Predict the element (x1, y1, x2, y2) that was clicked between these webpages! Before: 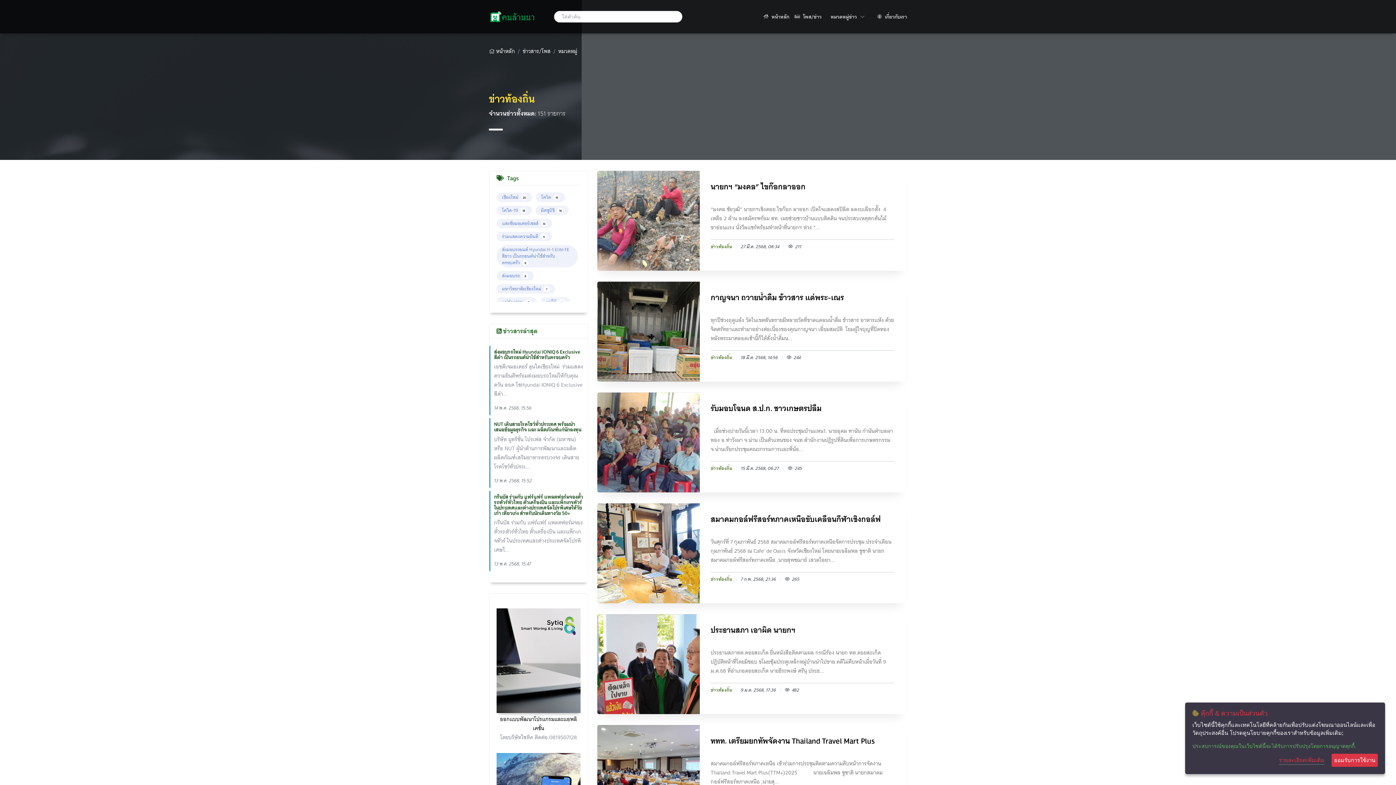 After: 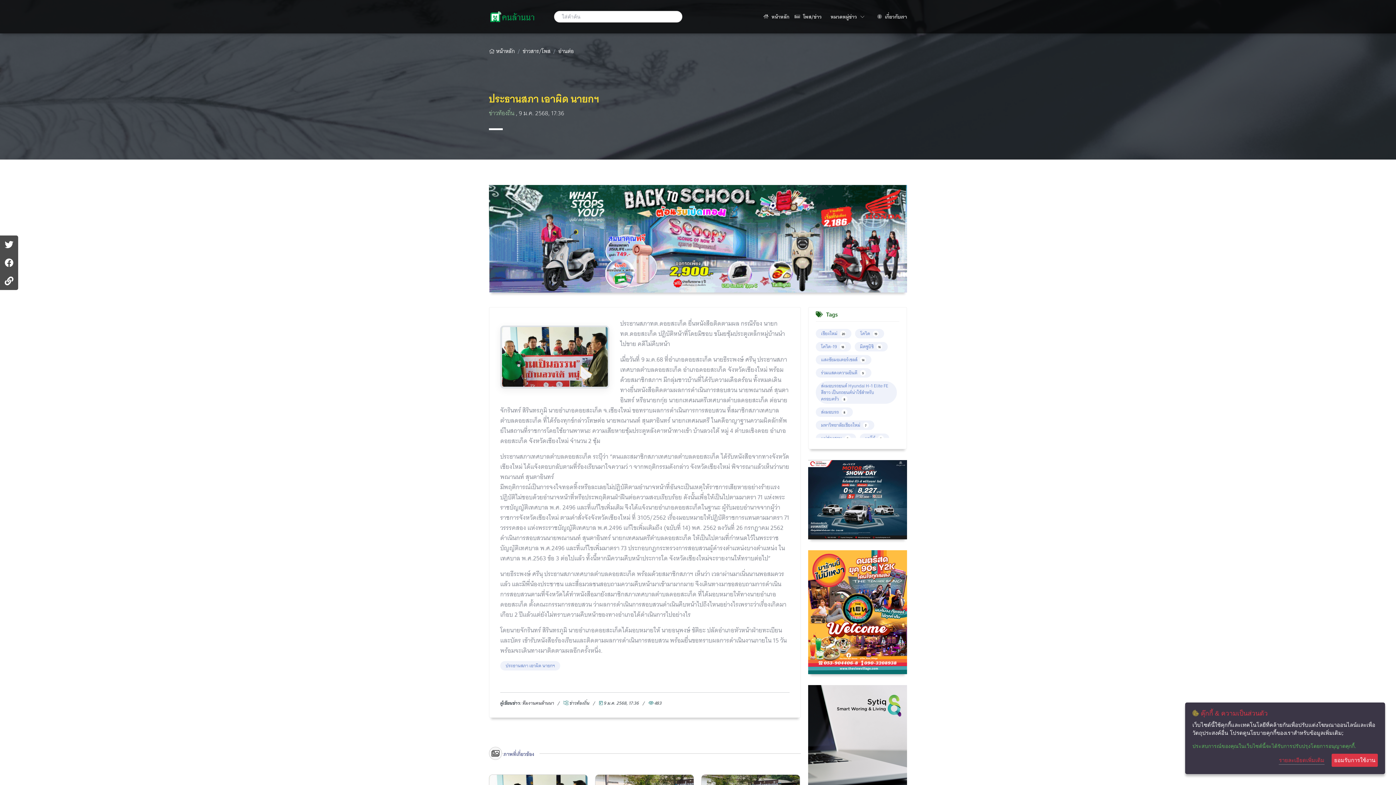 Action: bbox: (710, 625, 894, 645) label: ประธานสภา เอาผิด นายกฯ